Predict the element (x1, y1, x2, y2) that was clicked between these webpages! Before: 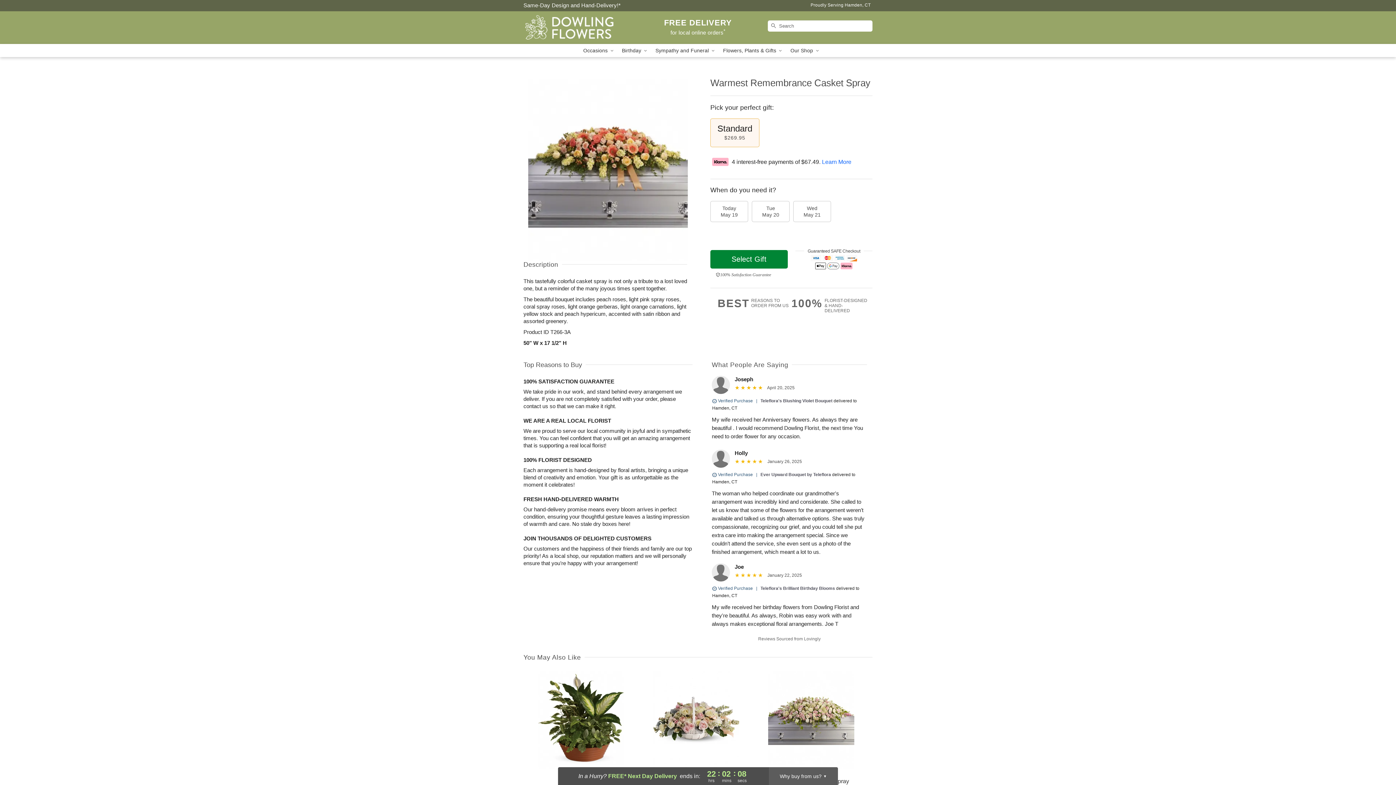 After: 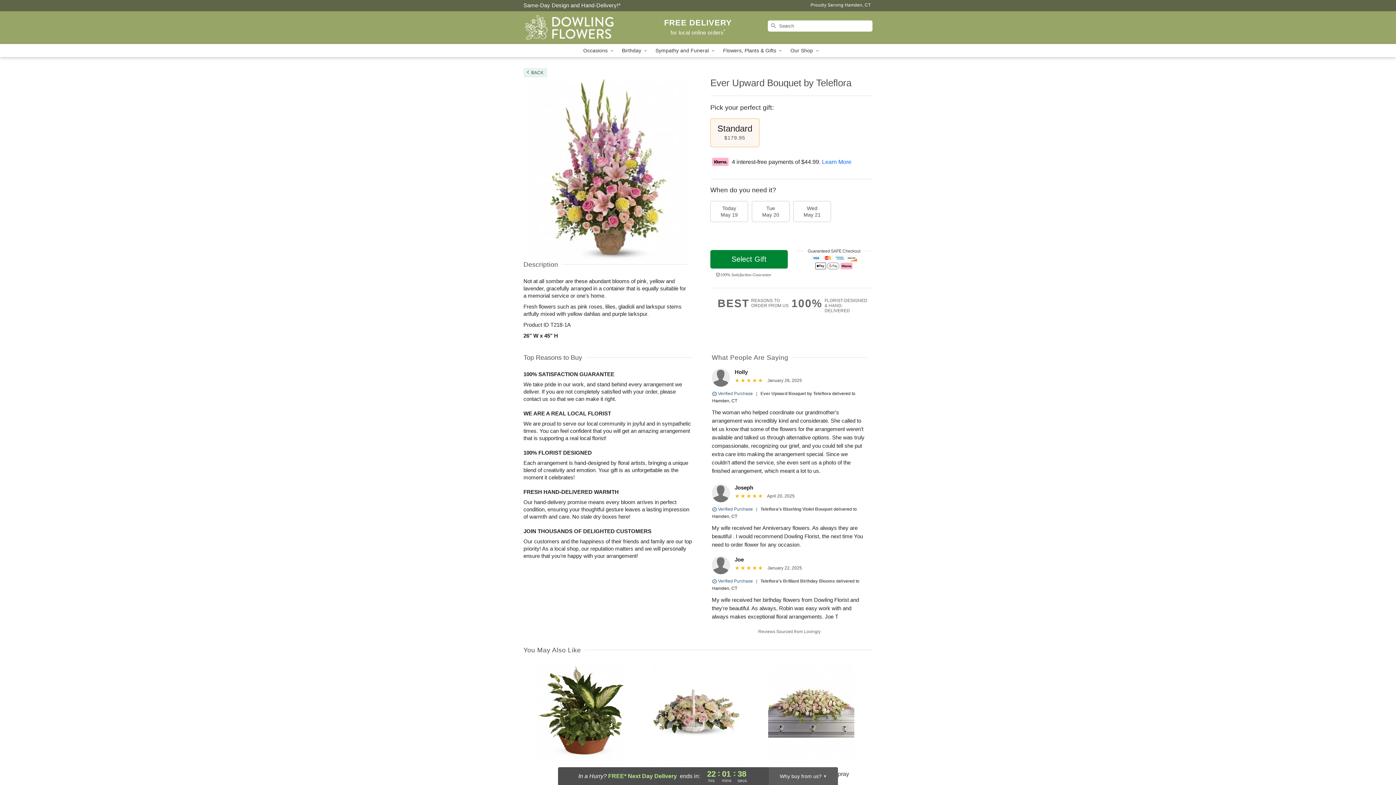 Action: label: Ever Upward Bouquet by Teleflora bbox: (760, 472, 831, 477)